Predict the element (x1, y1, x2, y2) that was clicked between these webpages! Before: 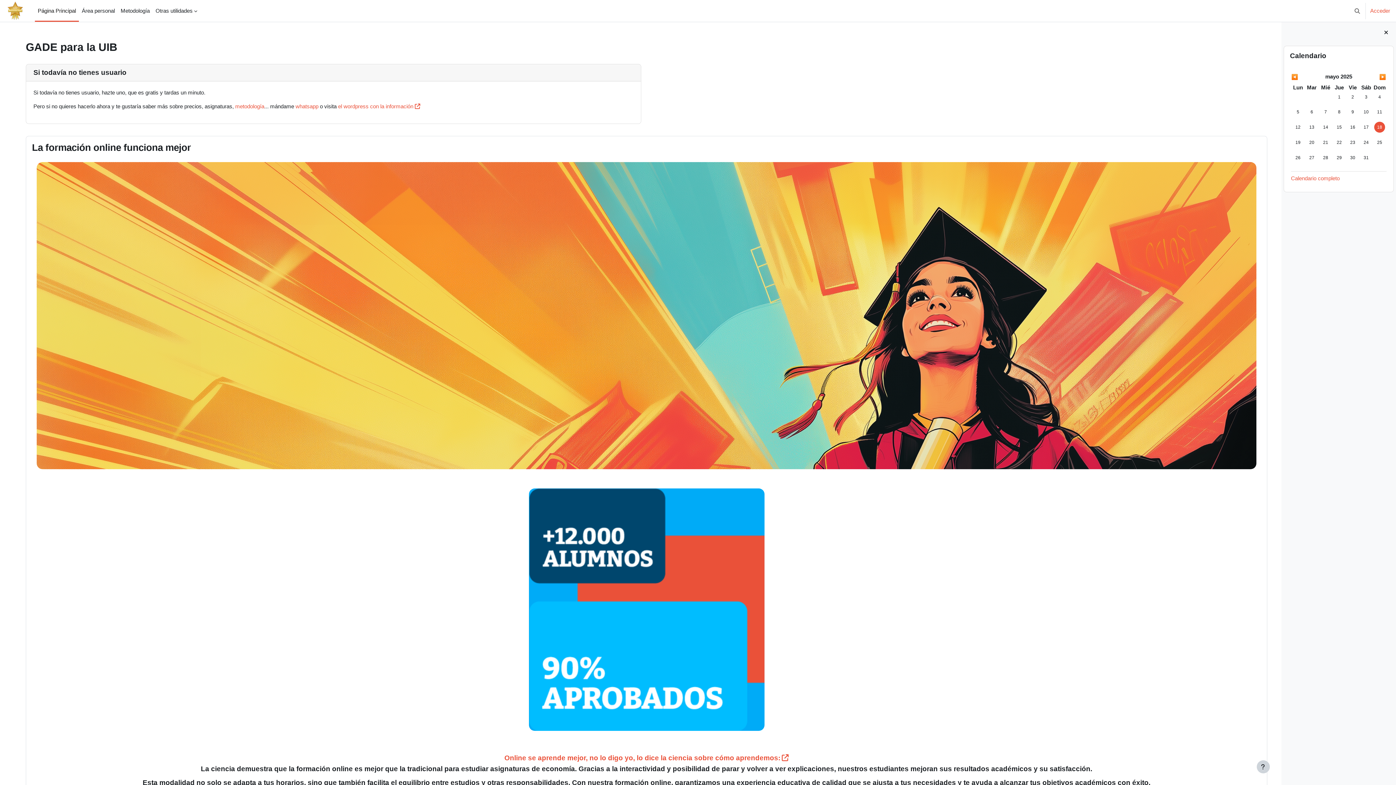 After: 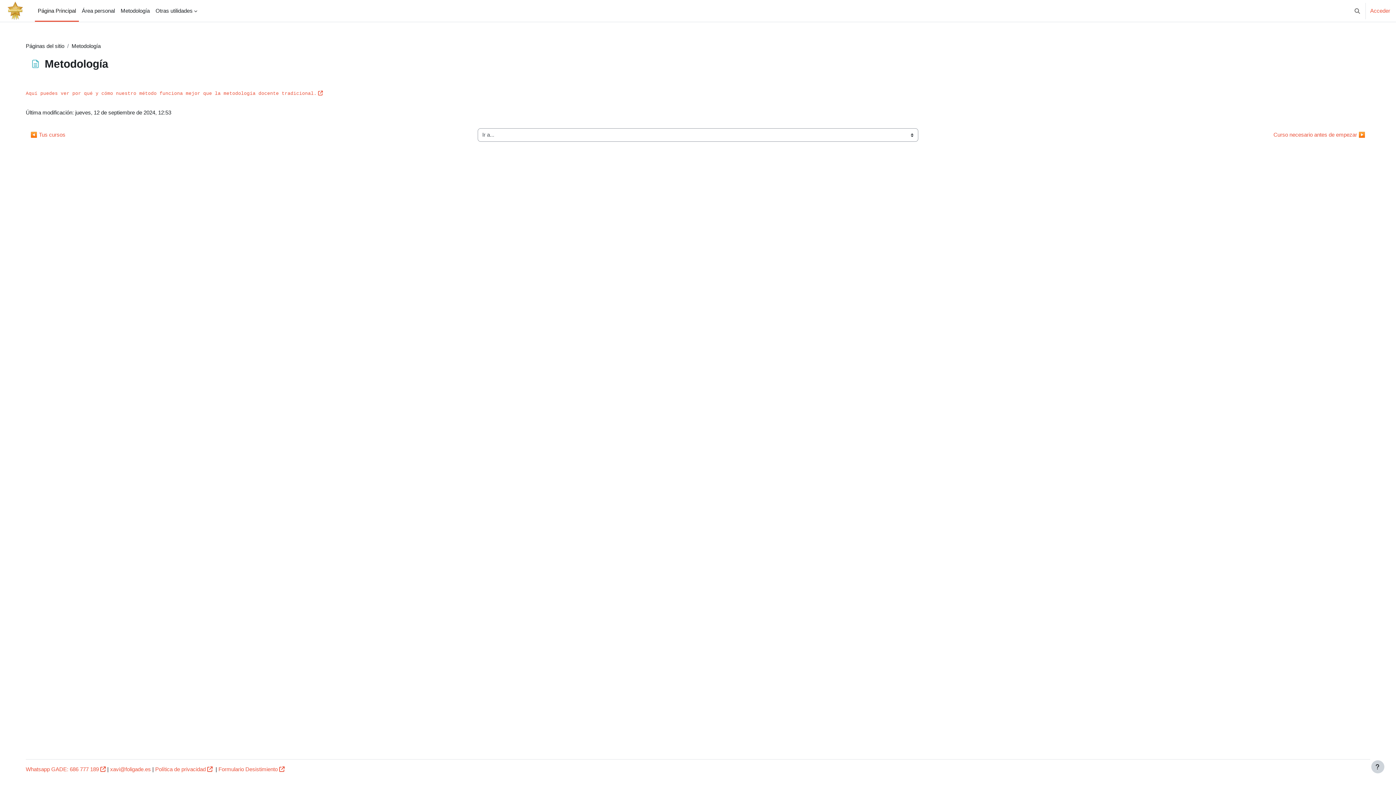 Action: bbox: (235, 103, 264, 109) label: metodología